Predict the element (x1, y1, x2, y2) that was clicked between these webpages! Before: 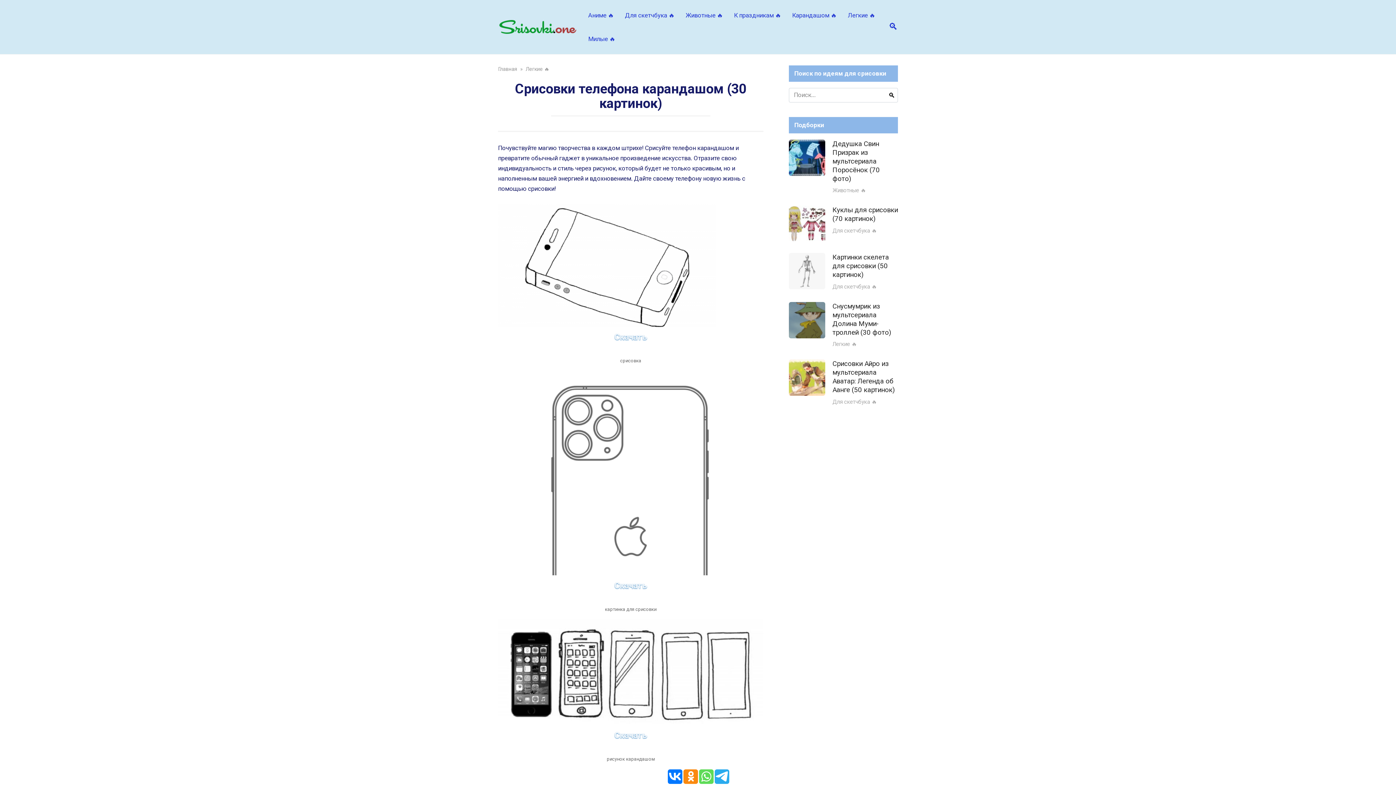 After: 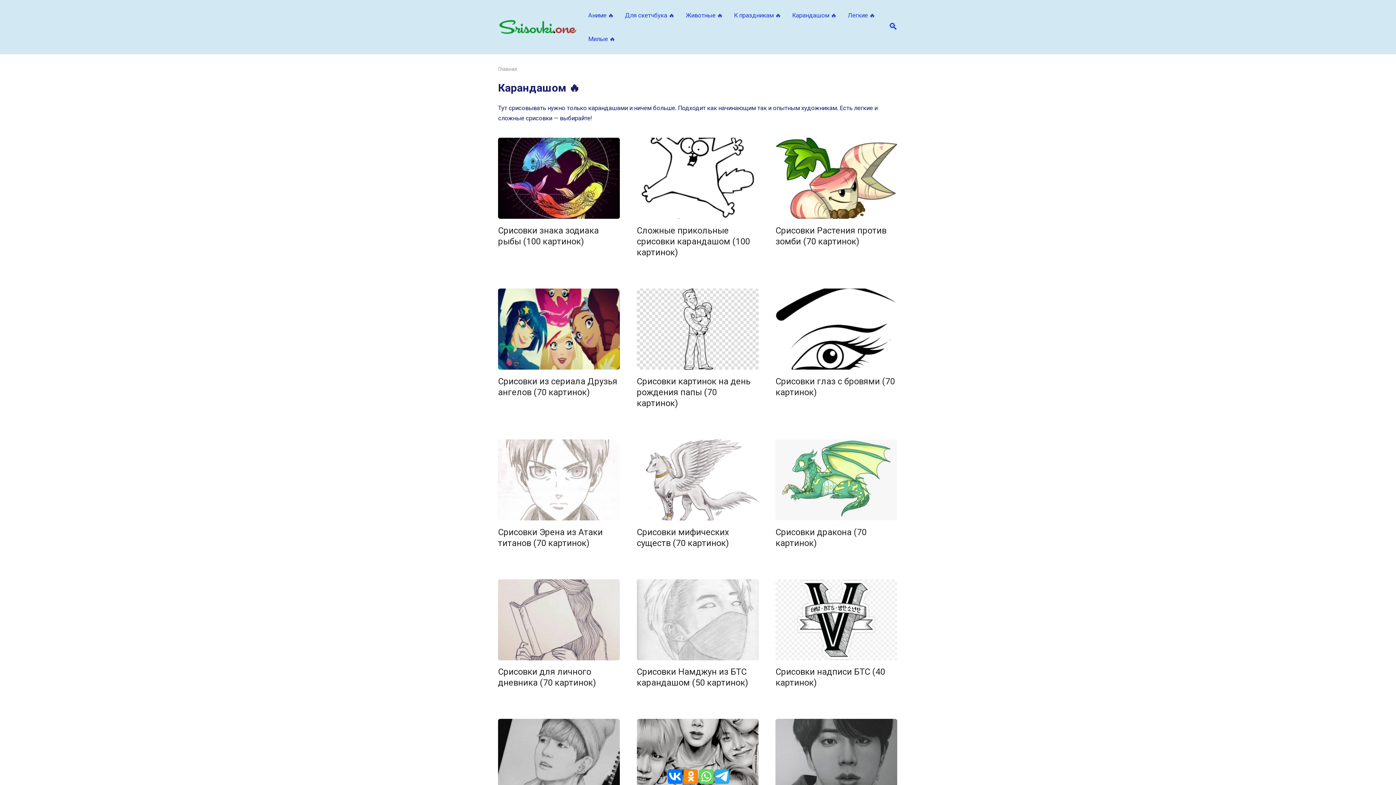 Action: label: Карандашом 🔥 bbox: (786, 3, 842, 27)